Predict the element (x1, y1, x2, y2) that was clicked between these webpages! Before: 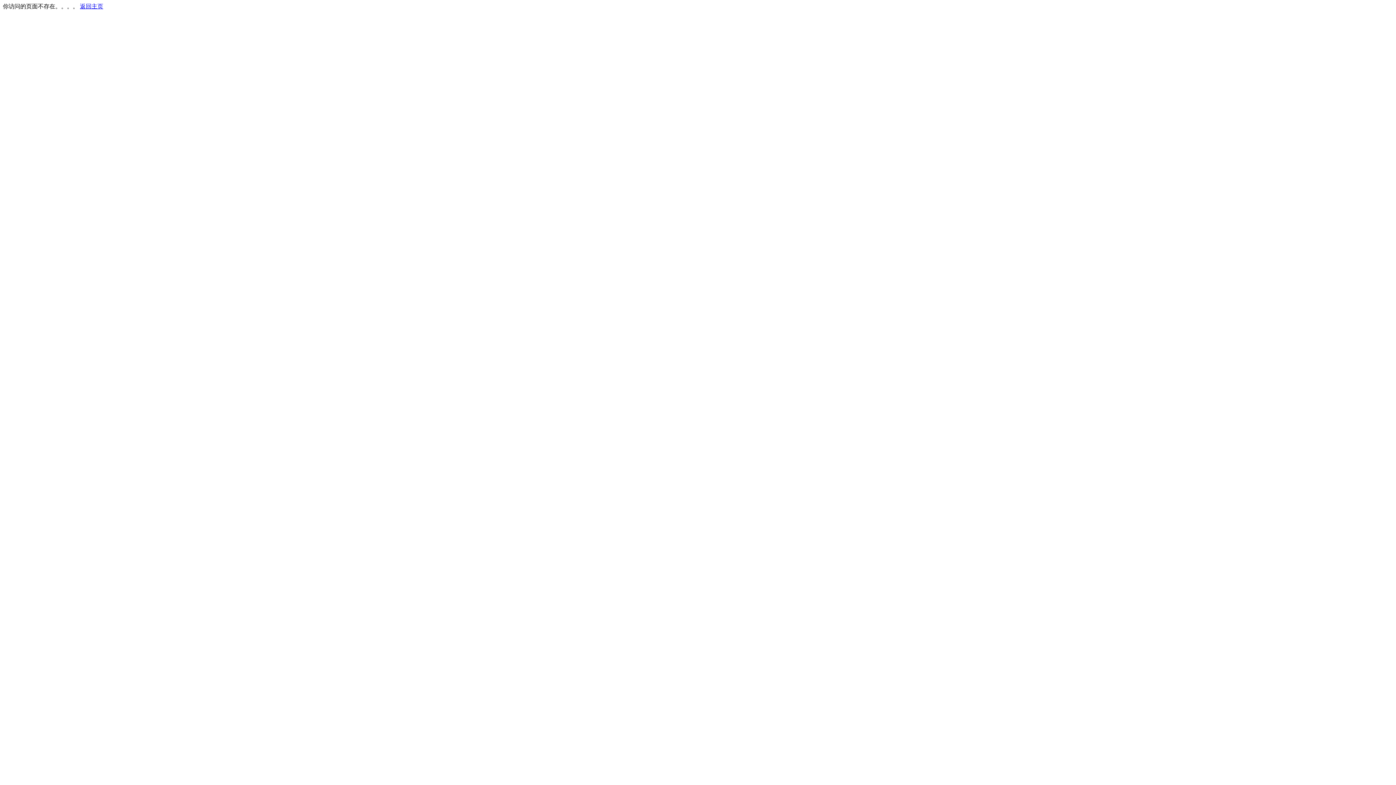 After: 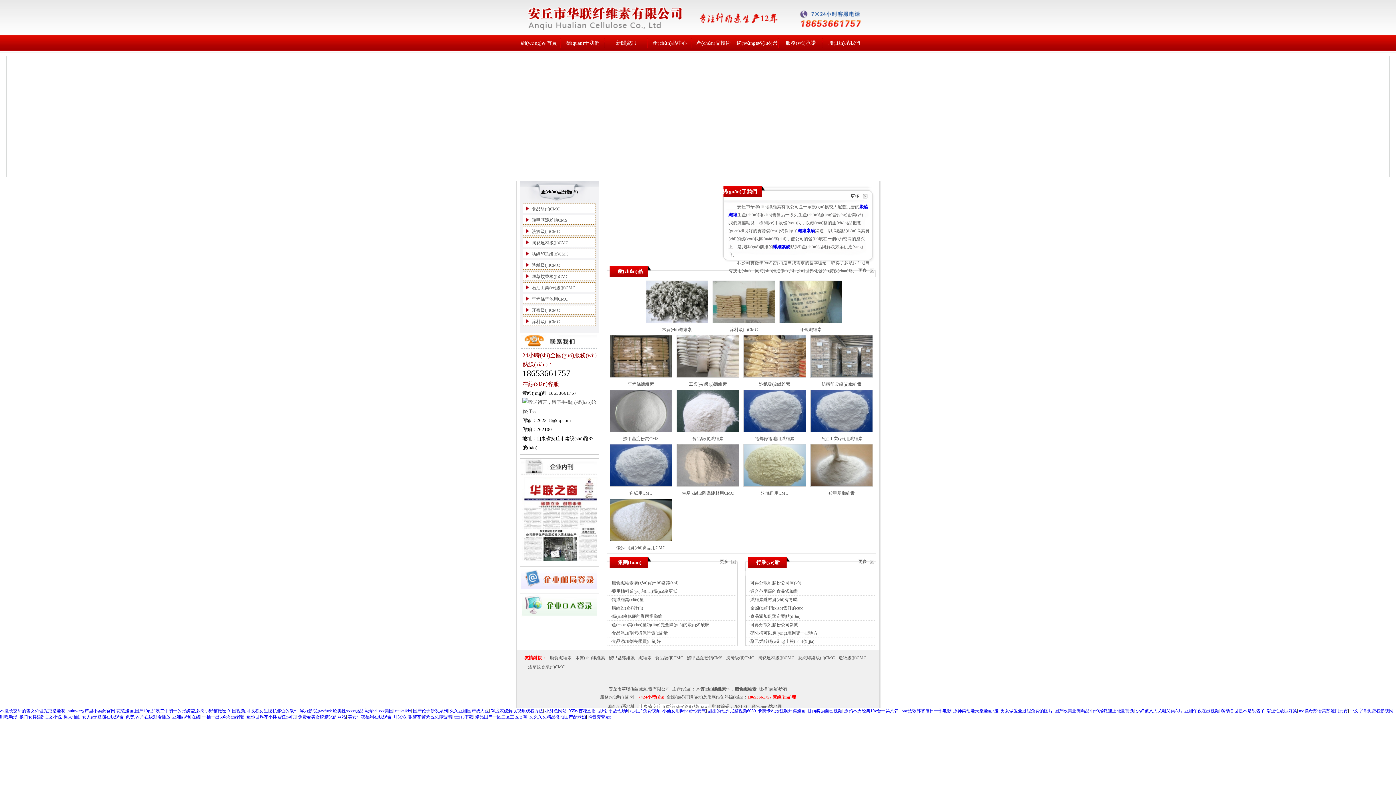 Action: label: 返回主页 bbox: (80, 3, 103, 9)